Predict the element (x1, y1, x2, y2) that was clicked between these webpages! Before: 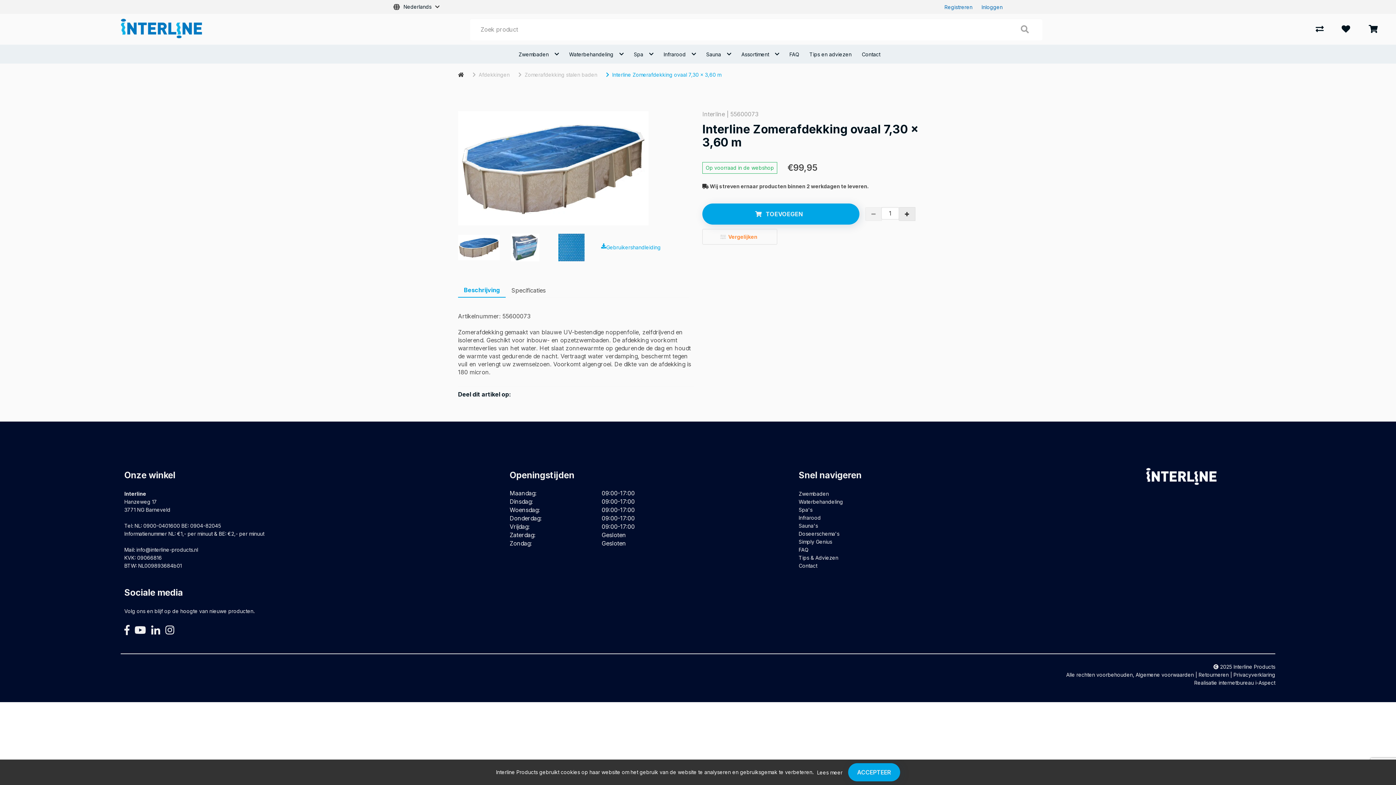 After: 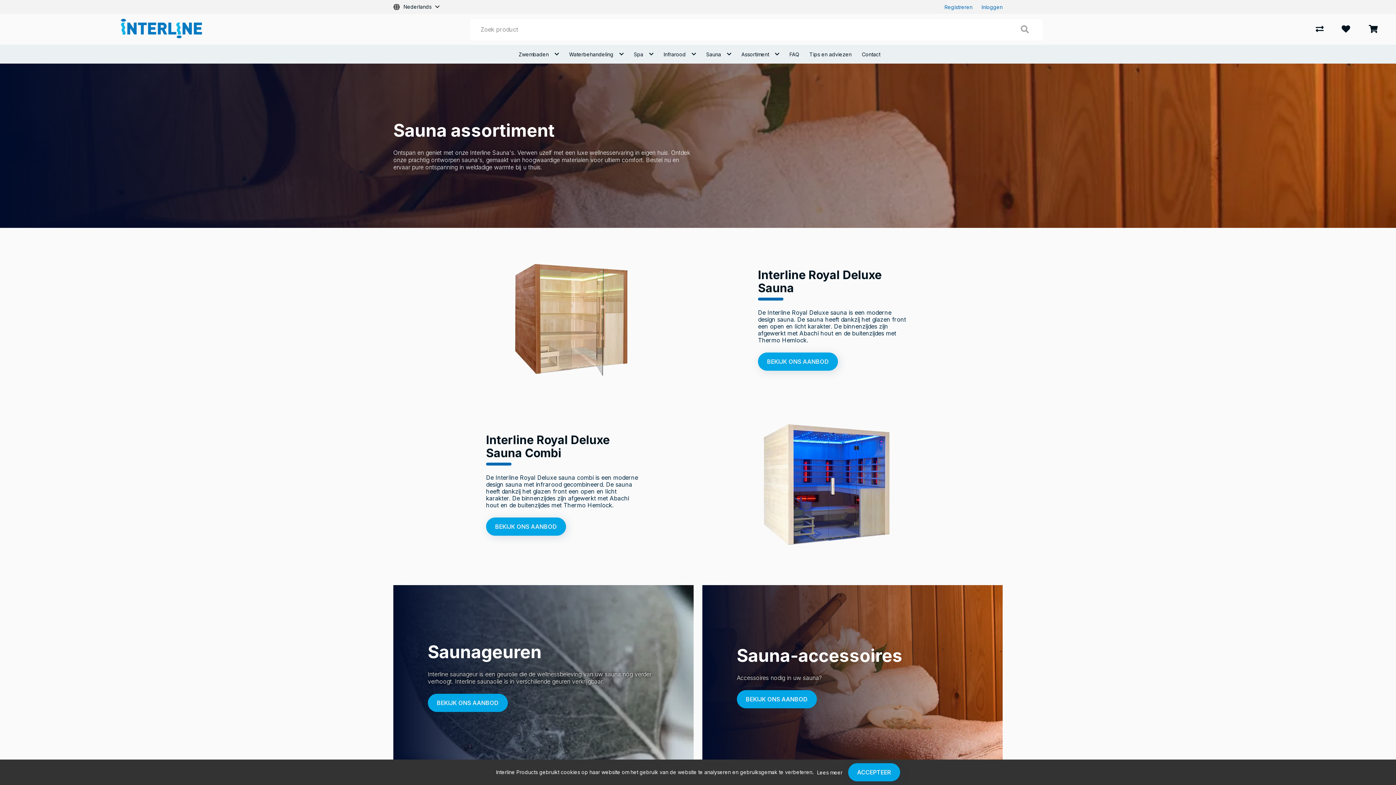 Action: label: Sauna bbox: (702, 47, 727, 60)